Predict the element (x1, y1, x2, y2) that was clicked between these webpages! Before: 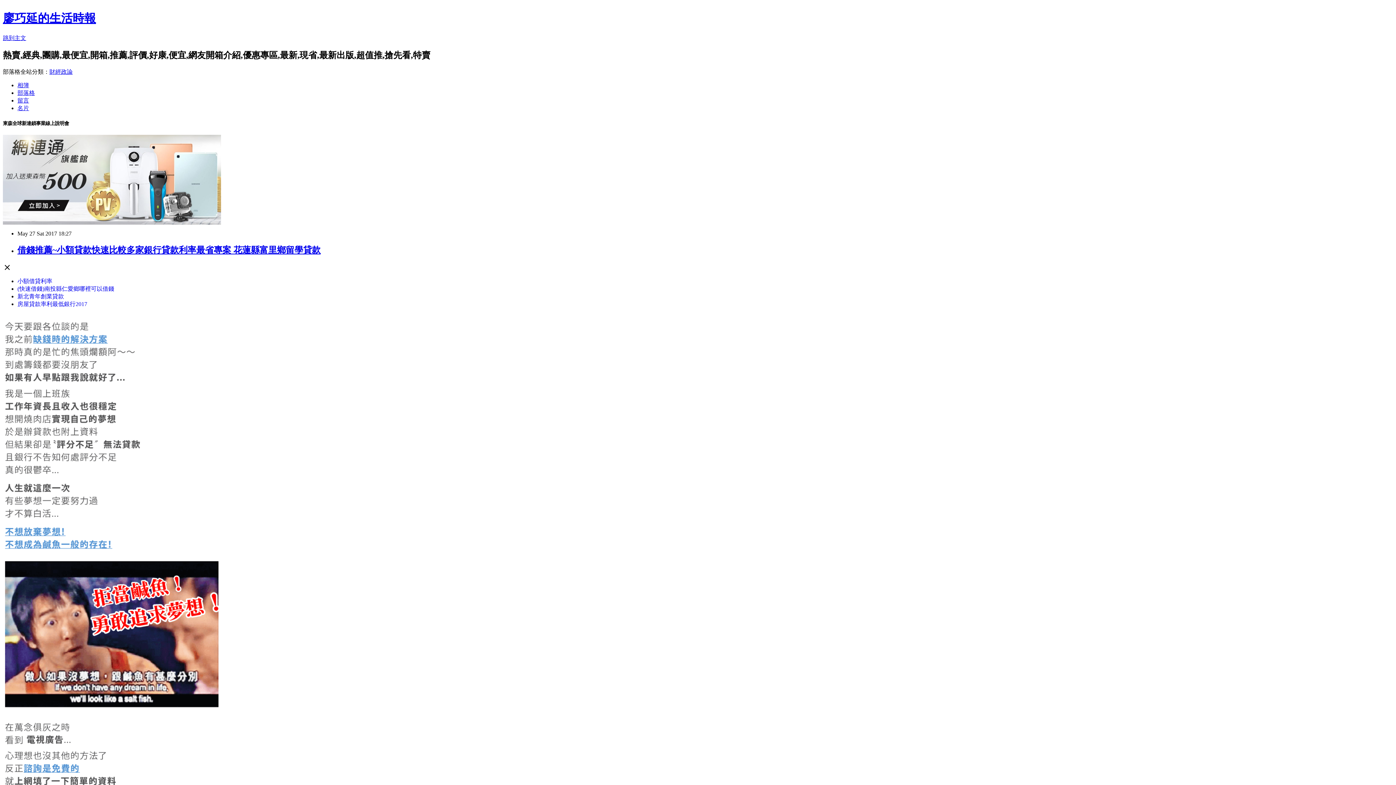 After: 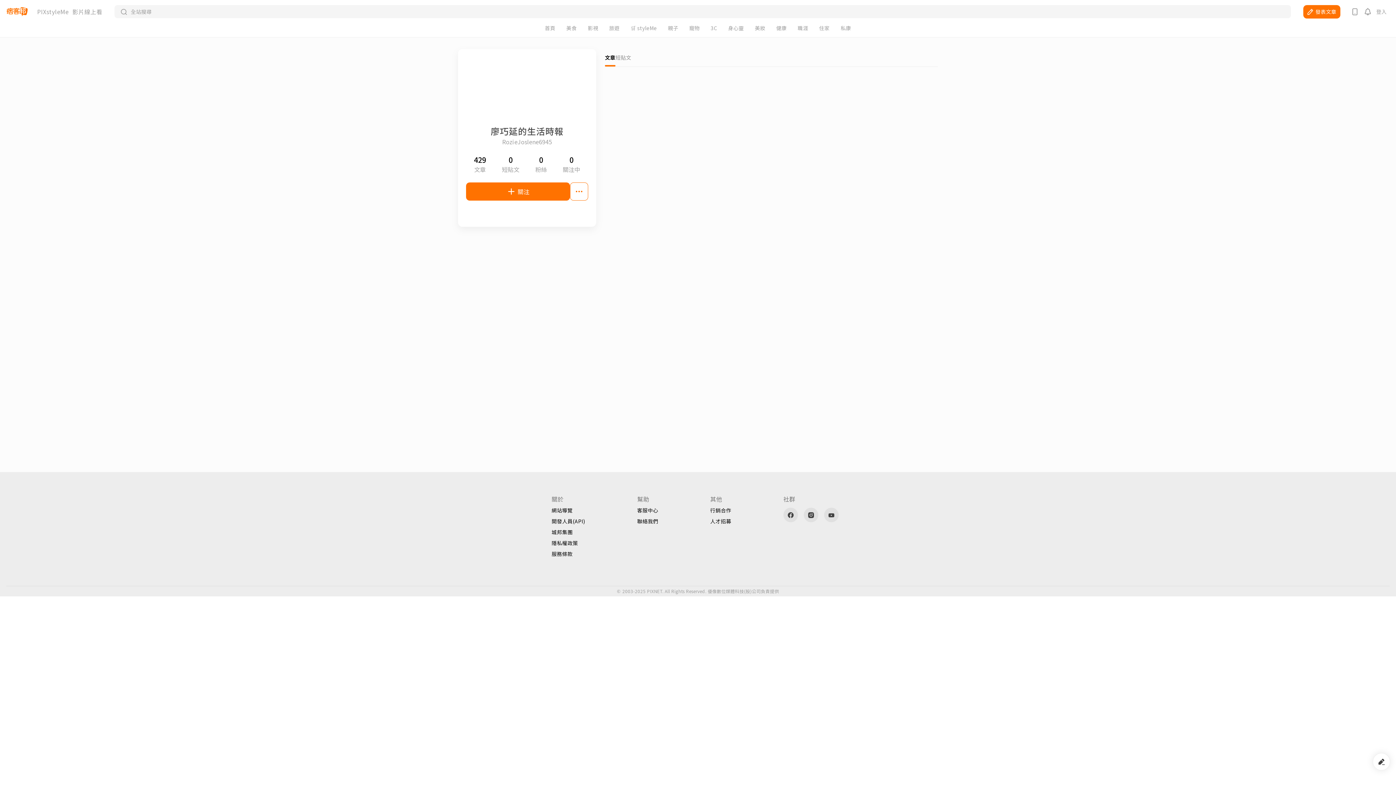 Action: label: 名片 bbox: (17, 104, 29, 111)